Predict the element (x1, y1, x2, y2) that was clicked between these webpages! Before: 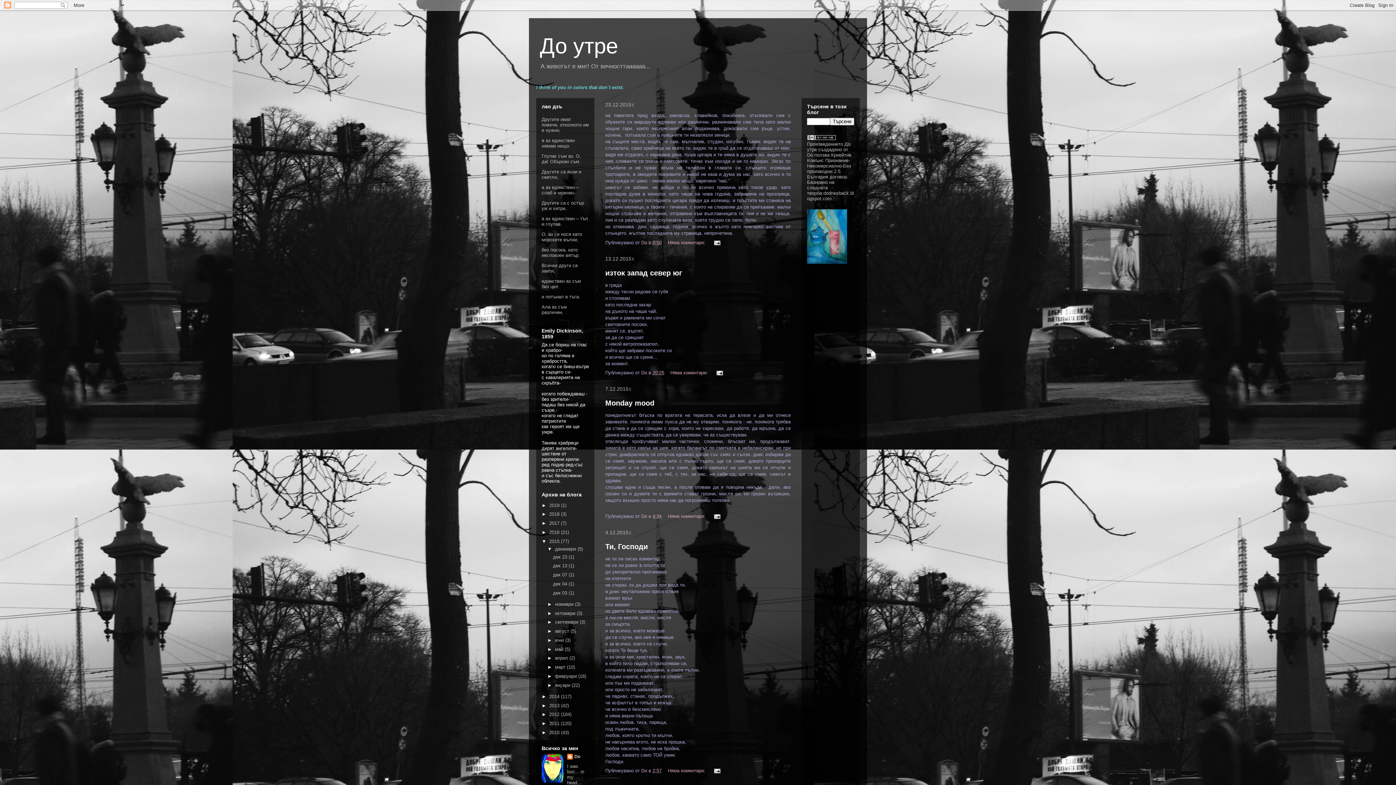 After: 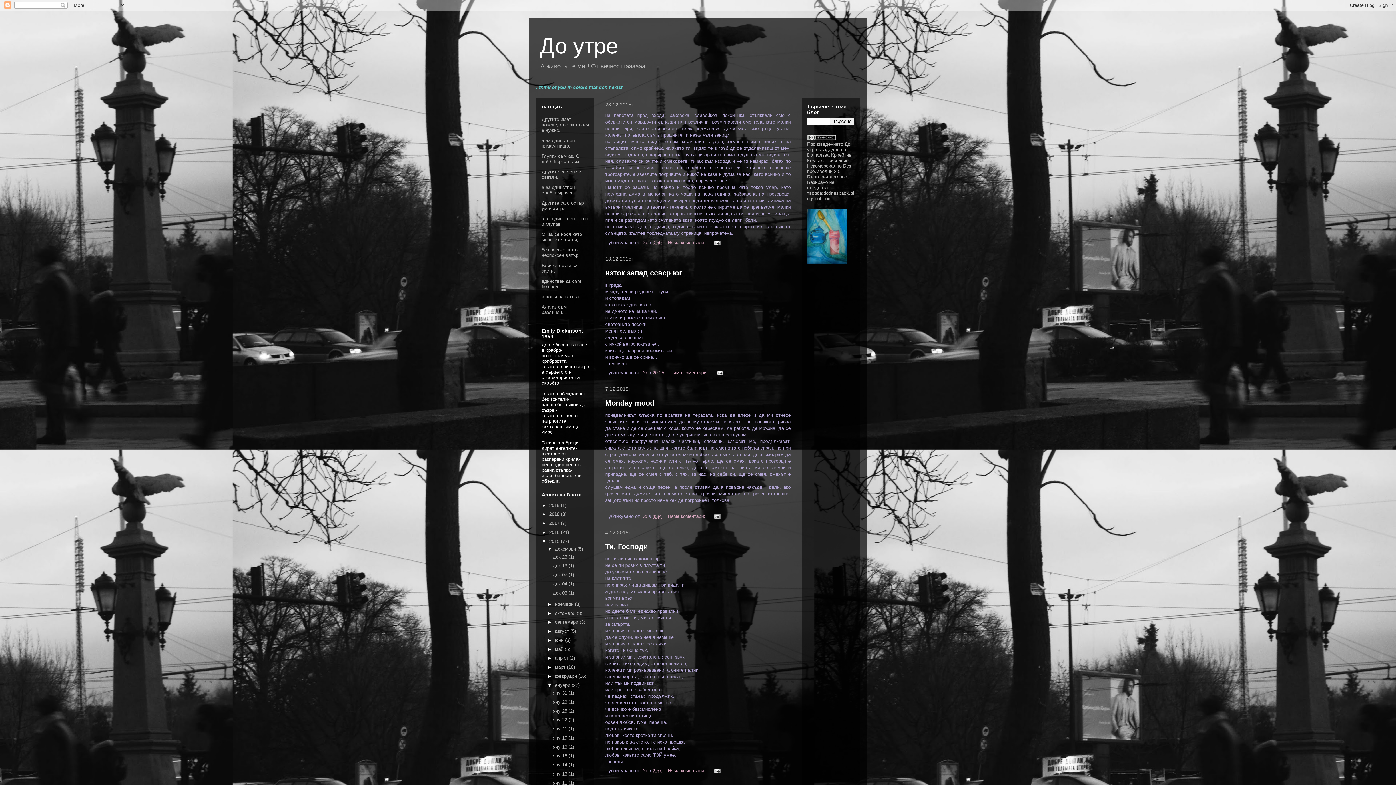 Action: label: ►   bbox: (547, 682, 555, 688)